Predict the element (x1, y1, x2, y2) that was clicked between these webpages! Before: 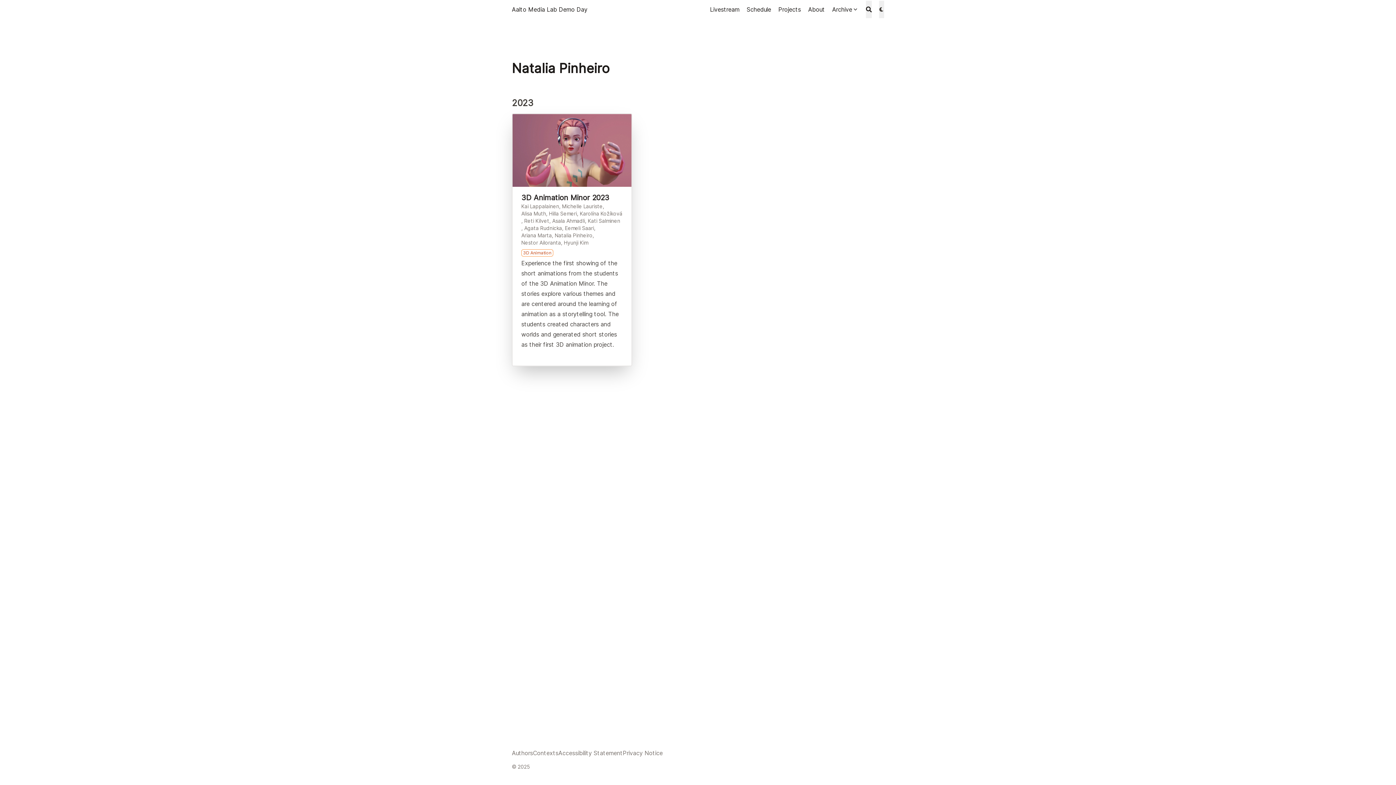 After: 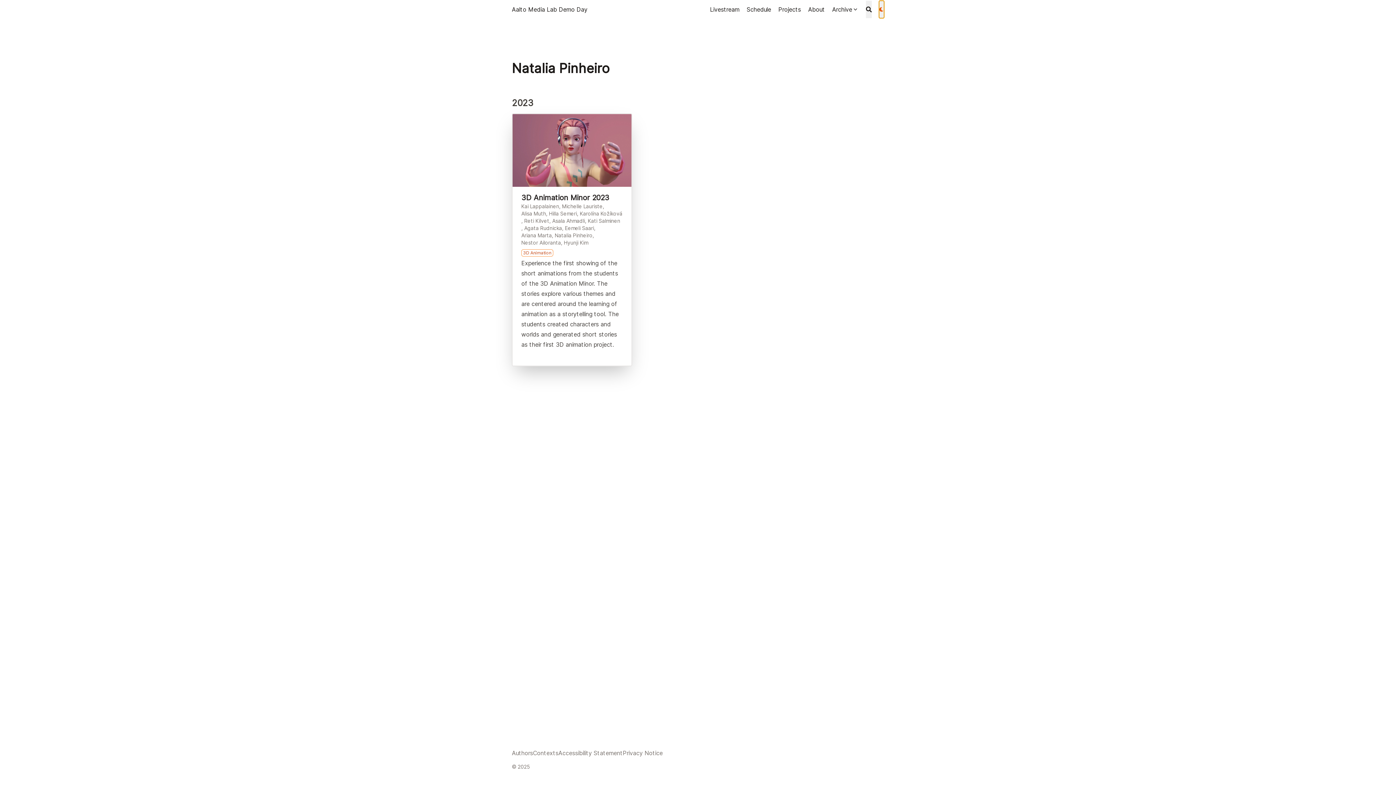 Action: bbox: (879, 0, 884, 18) label: Dark mode switcher